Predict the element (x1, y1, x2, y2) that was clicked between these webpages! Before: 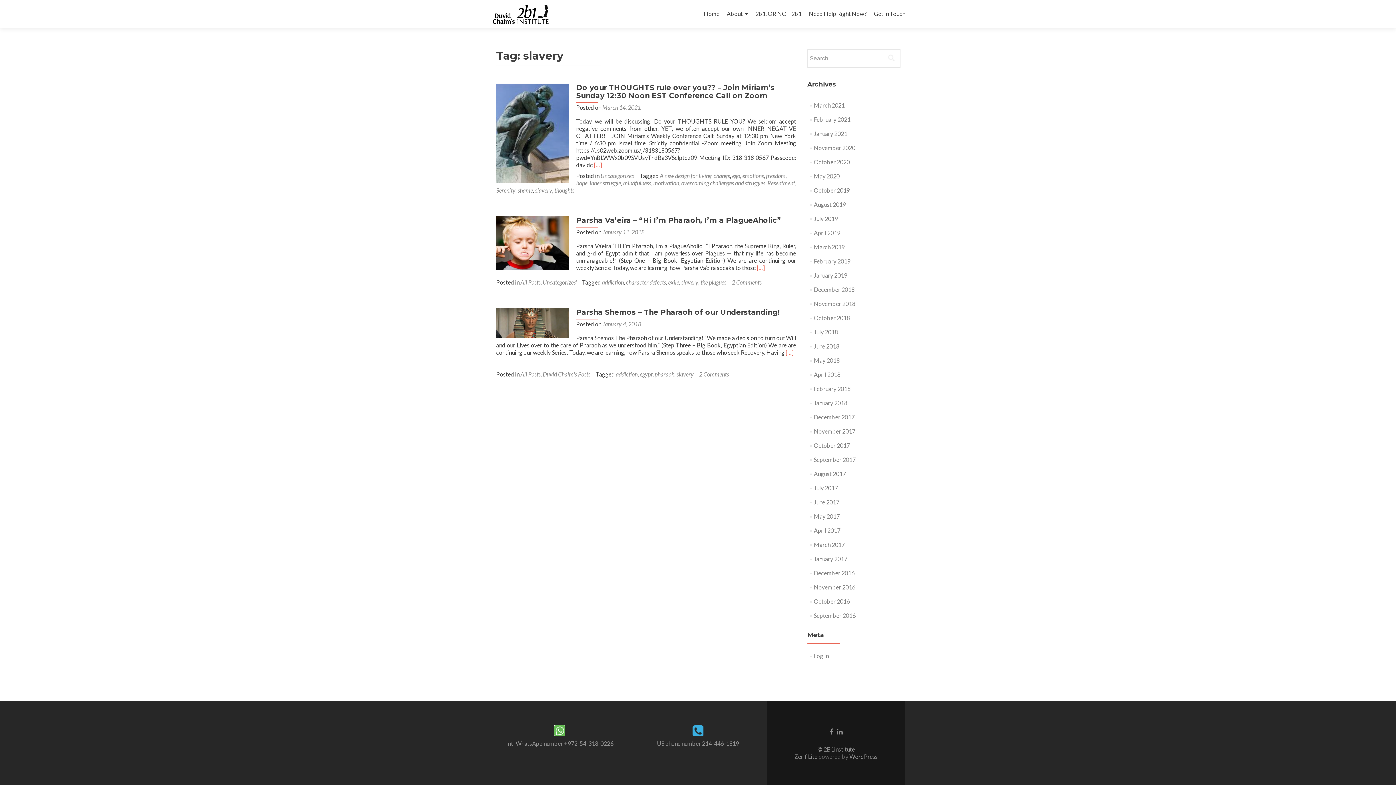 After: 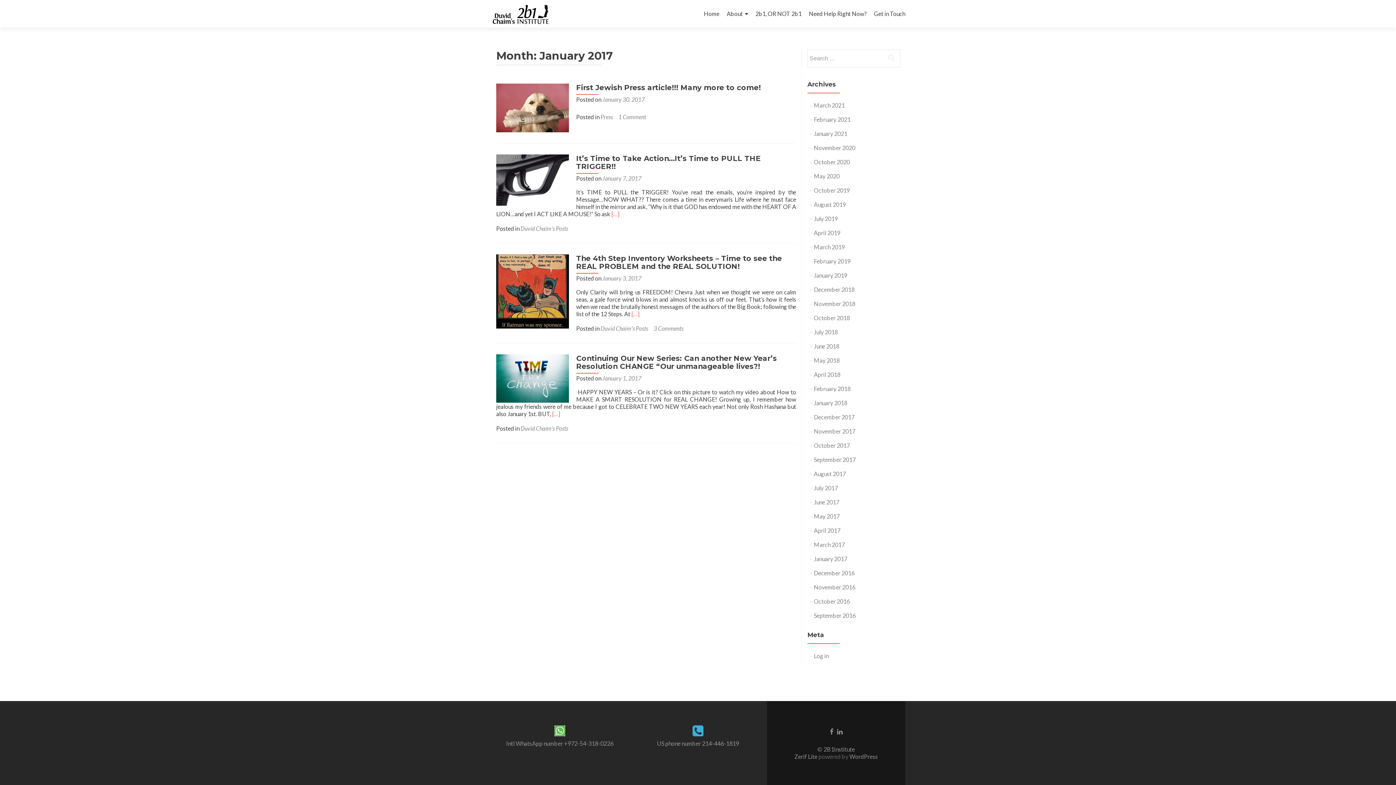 Action: label: January 2017 bbox: (814, 555, 847, 562)